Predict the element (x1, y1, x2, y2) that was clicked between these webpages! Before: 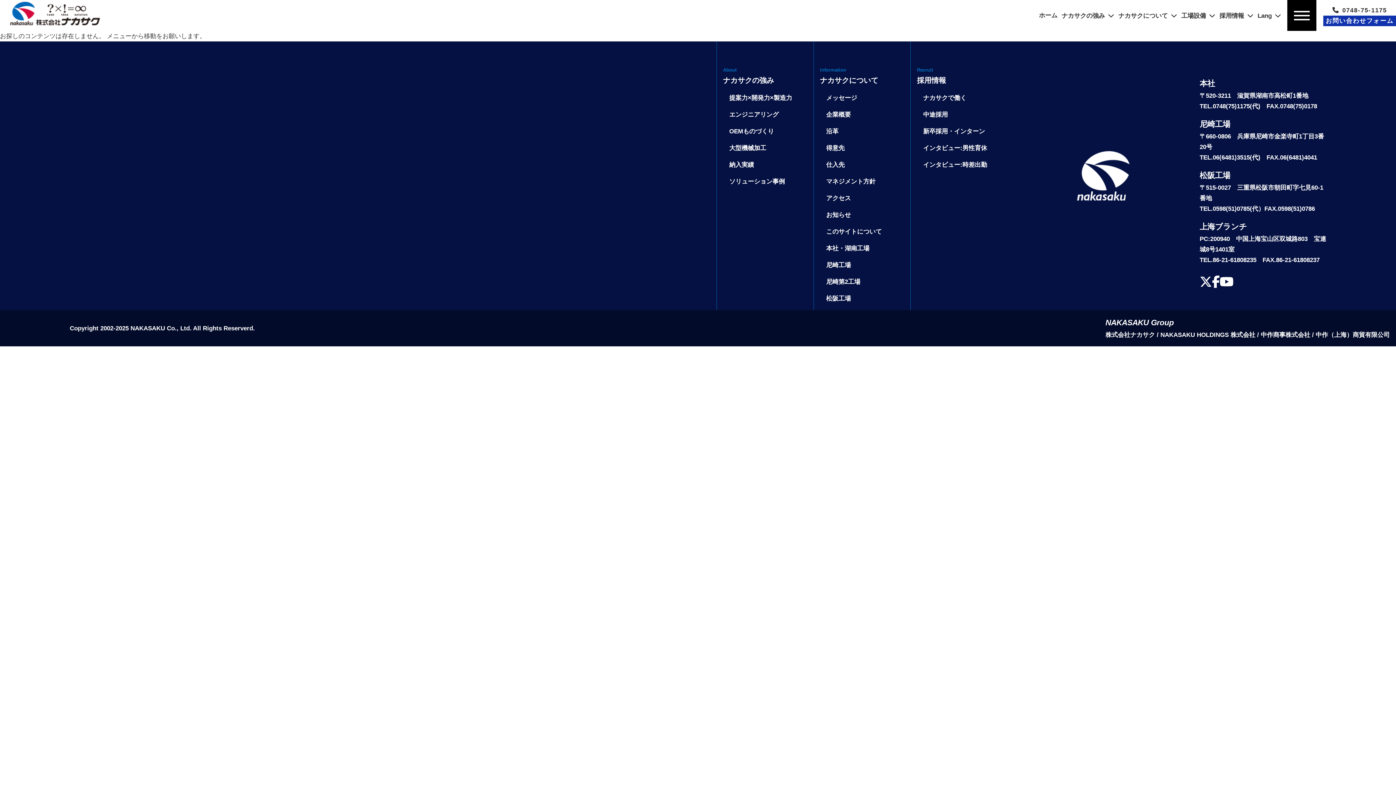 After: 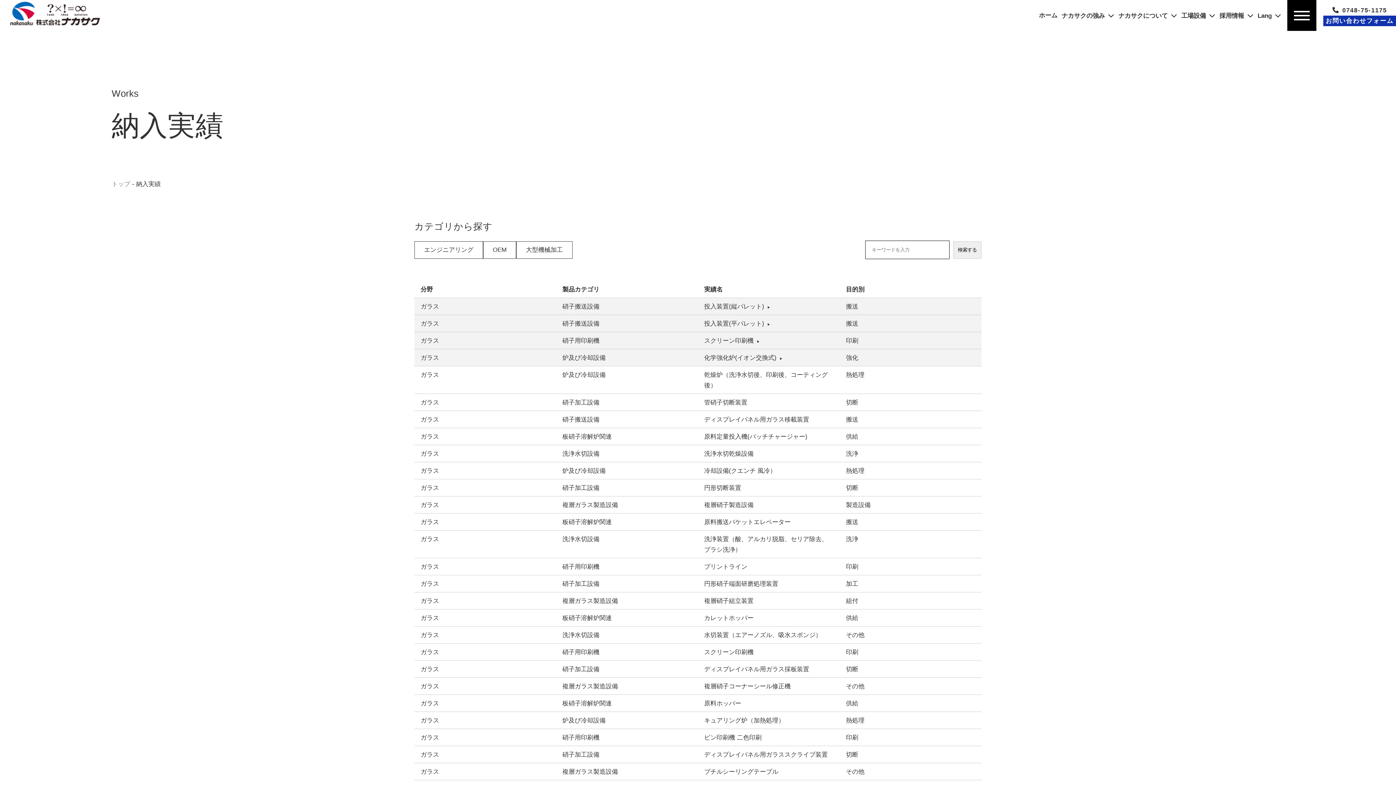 Action: label: 納入実績 bbox: (729, 159, 807, 170)